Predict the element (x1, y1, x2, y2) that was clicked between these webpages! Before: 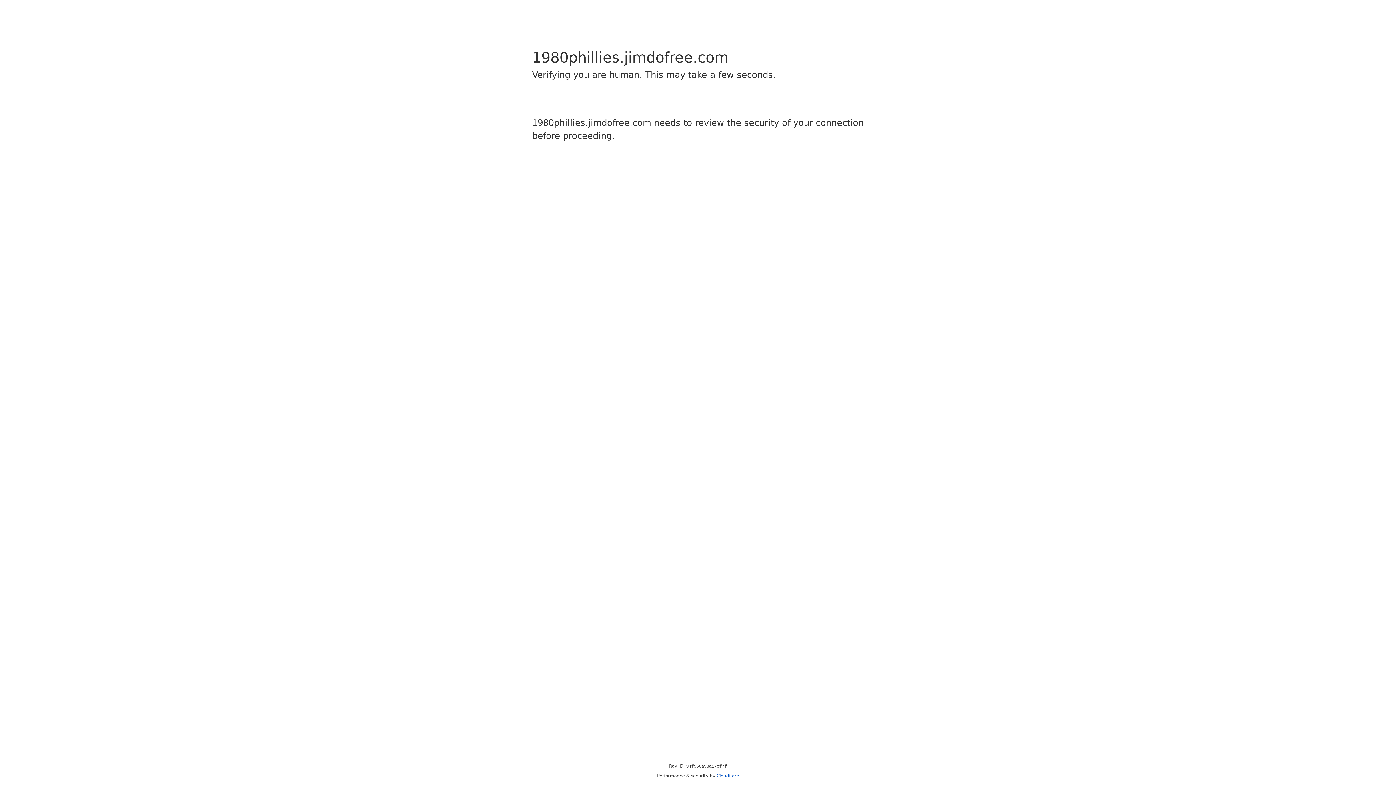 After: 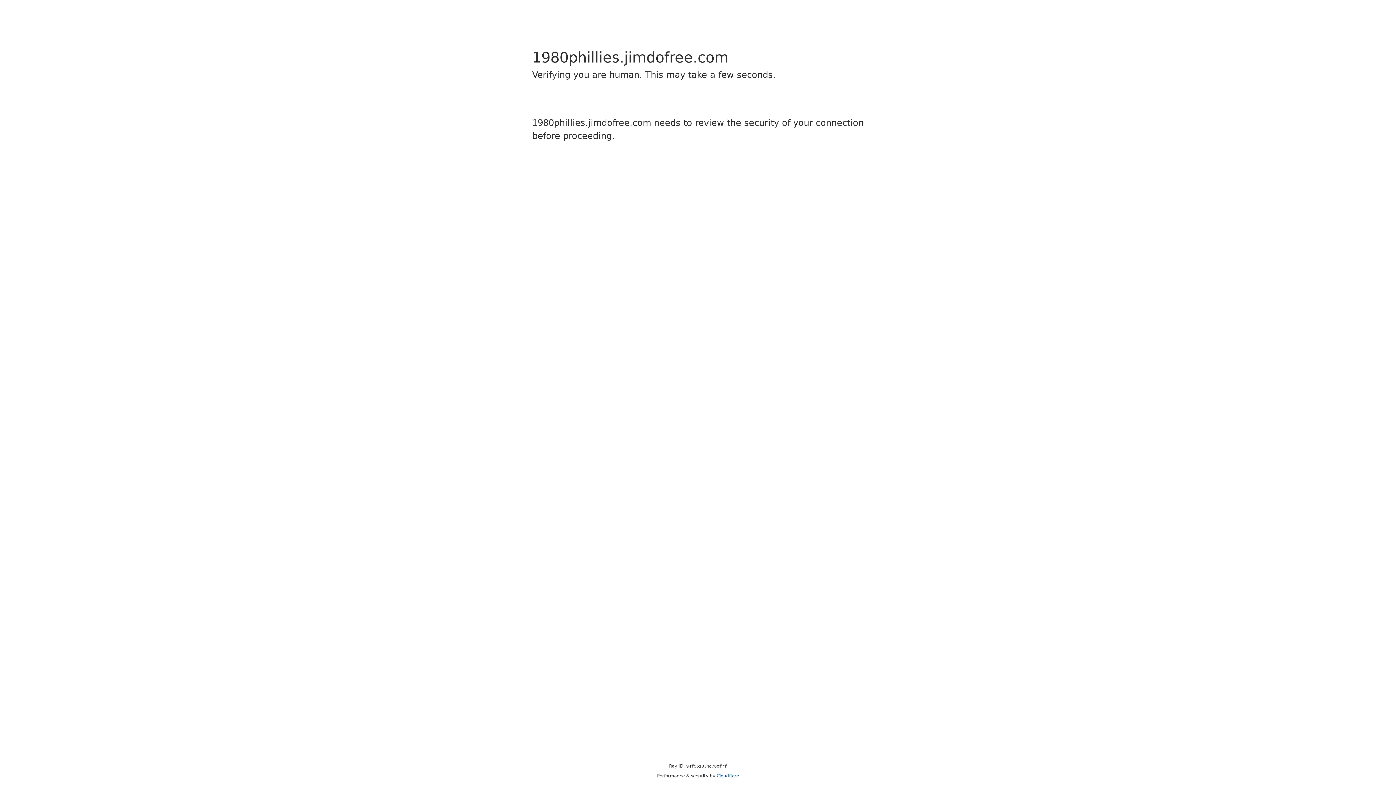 Action: label: Cloudflare bbox: (716, 773, 739, 778)